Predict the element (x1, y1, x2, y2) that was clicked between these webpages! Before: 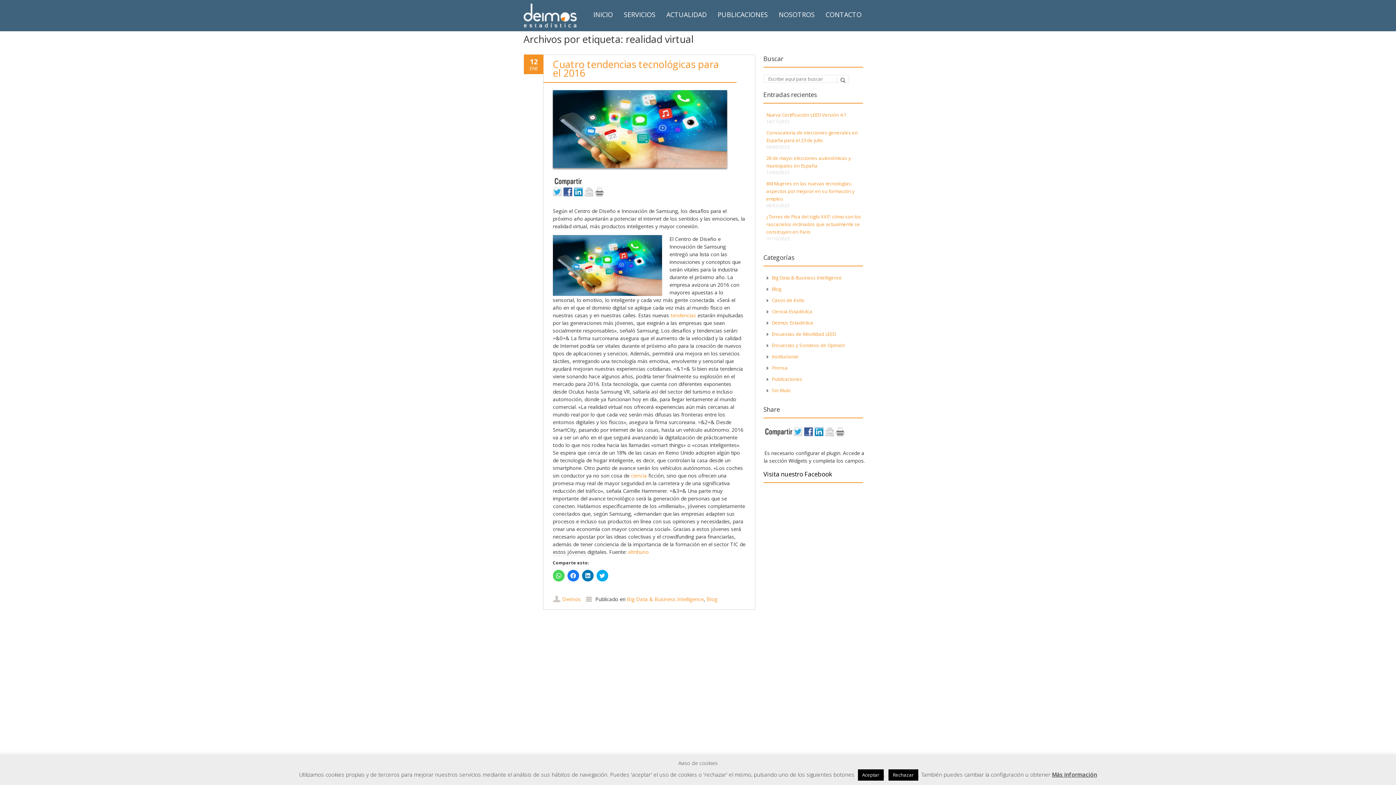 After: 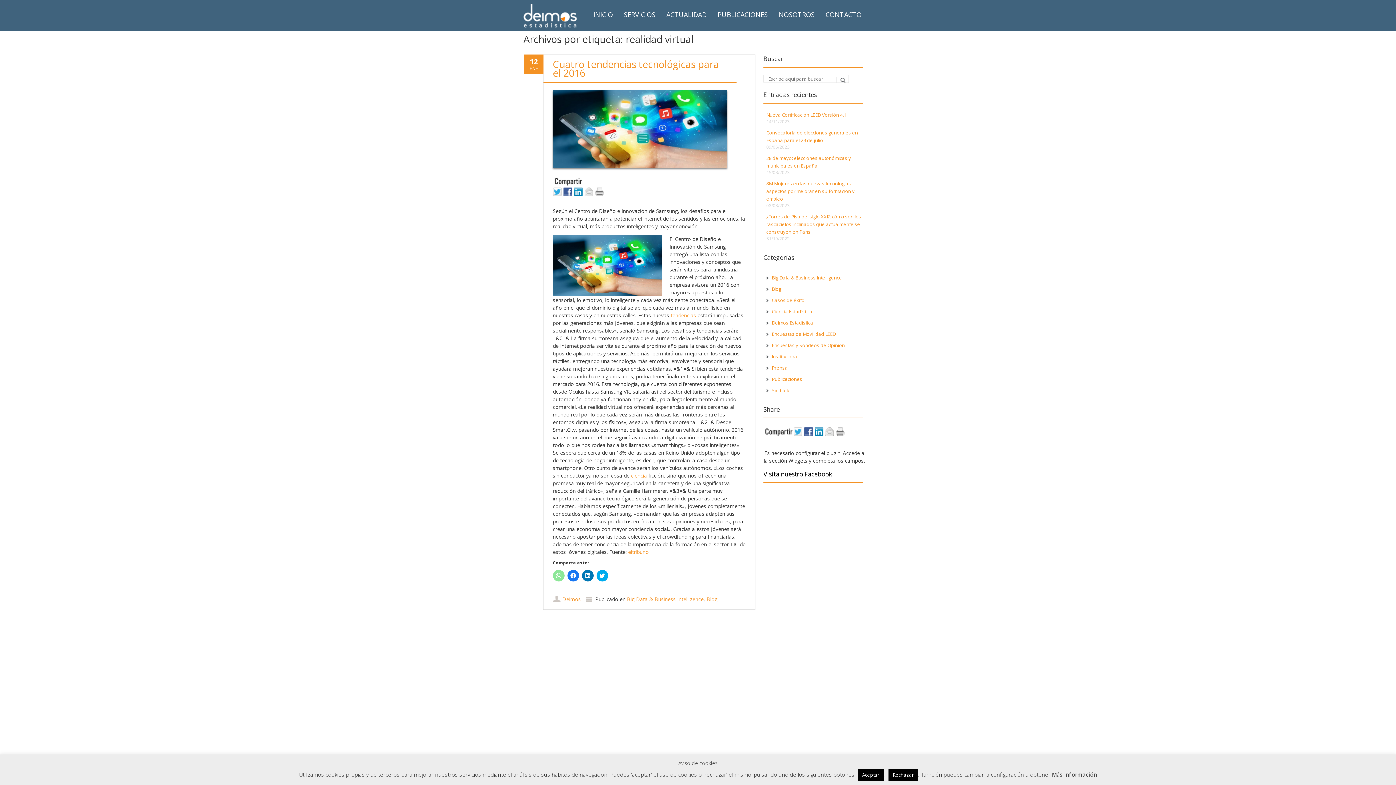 Action: bbox: (552, 570, 564, 581) label: Haz clic para compartir en WhatsApp (Se abre en una ventana nueva)